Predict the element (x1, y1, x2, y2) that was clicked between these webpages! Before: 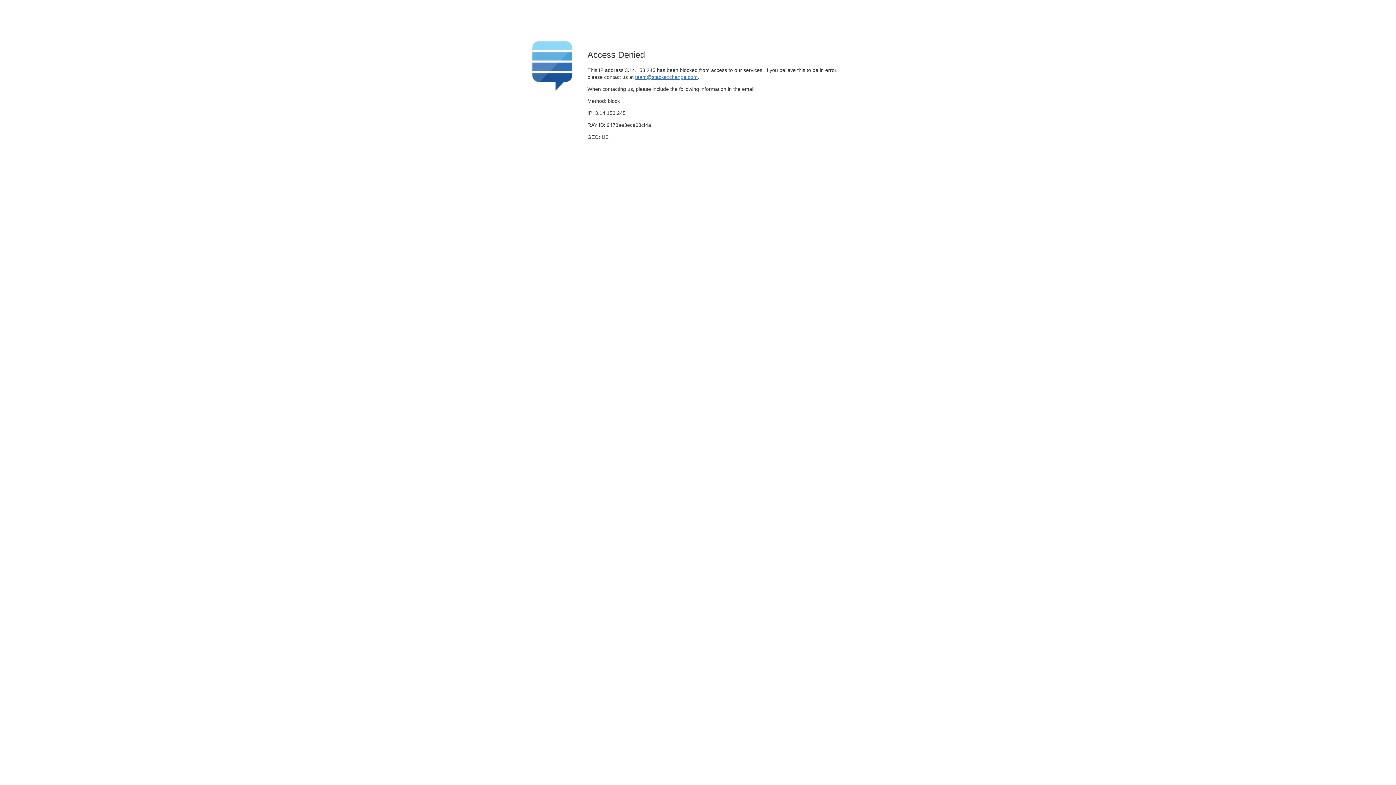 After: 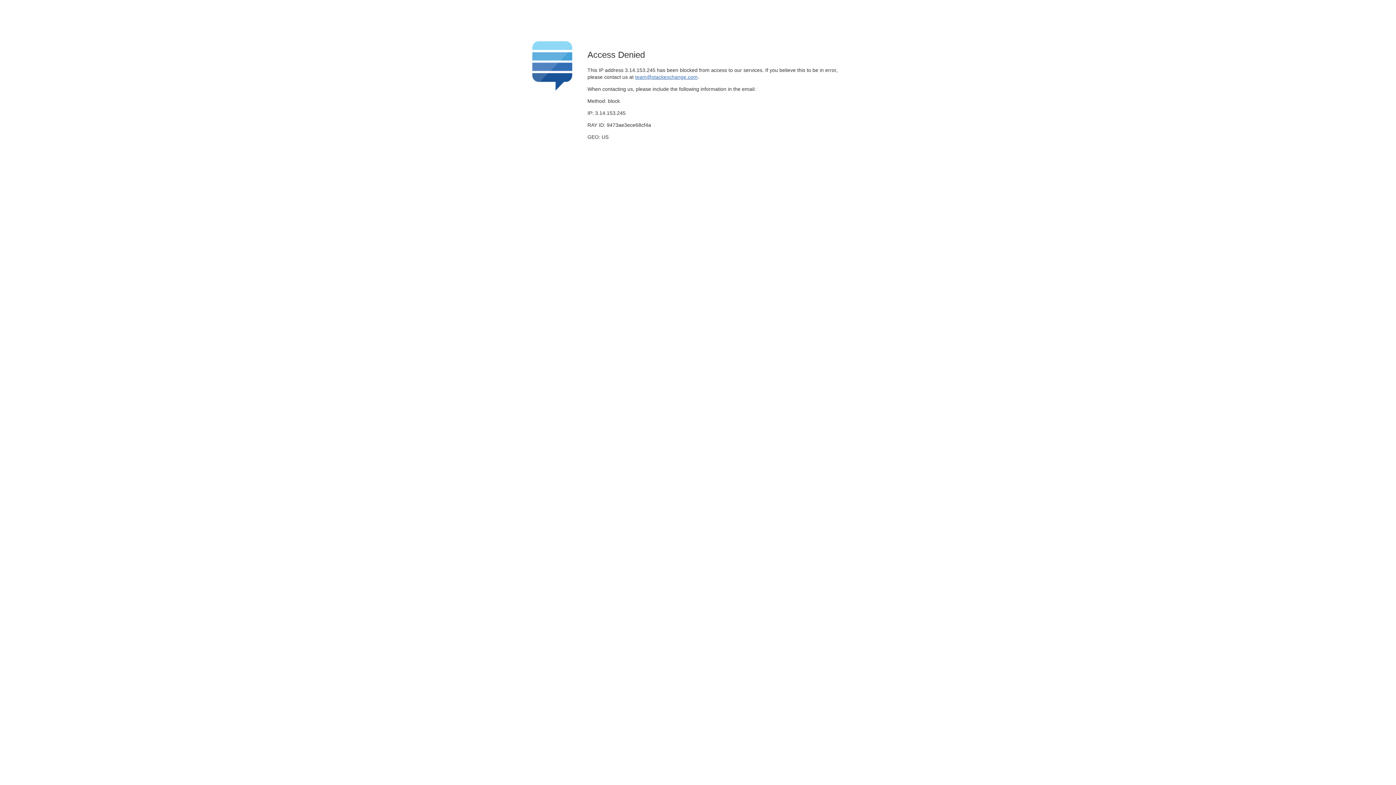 Action: bbox: (635, 74, 697, 79) label: team@stackexchange.com